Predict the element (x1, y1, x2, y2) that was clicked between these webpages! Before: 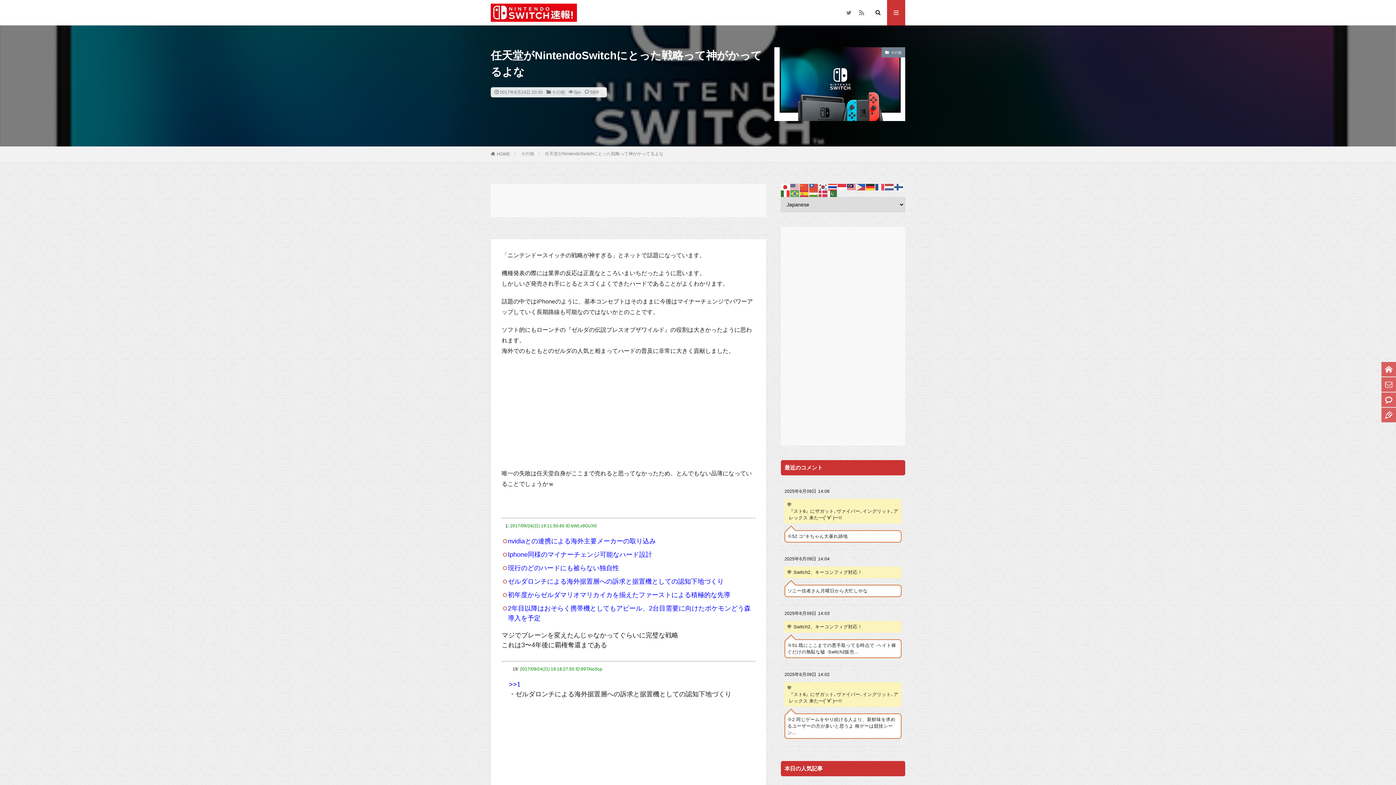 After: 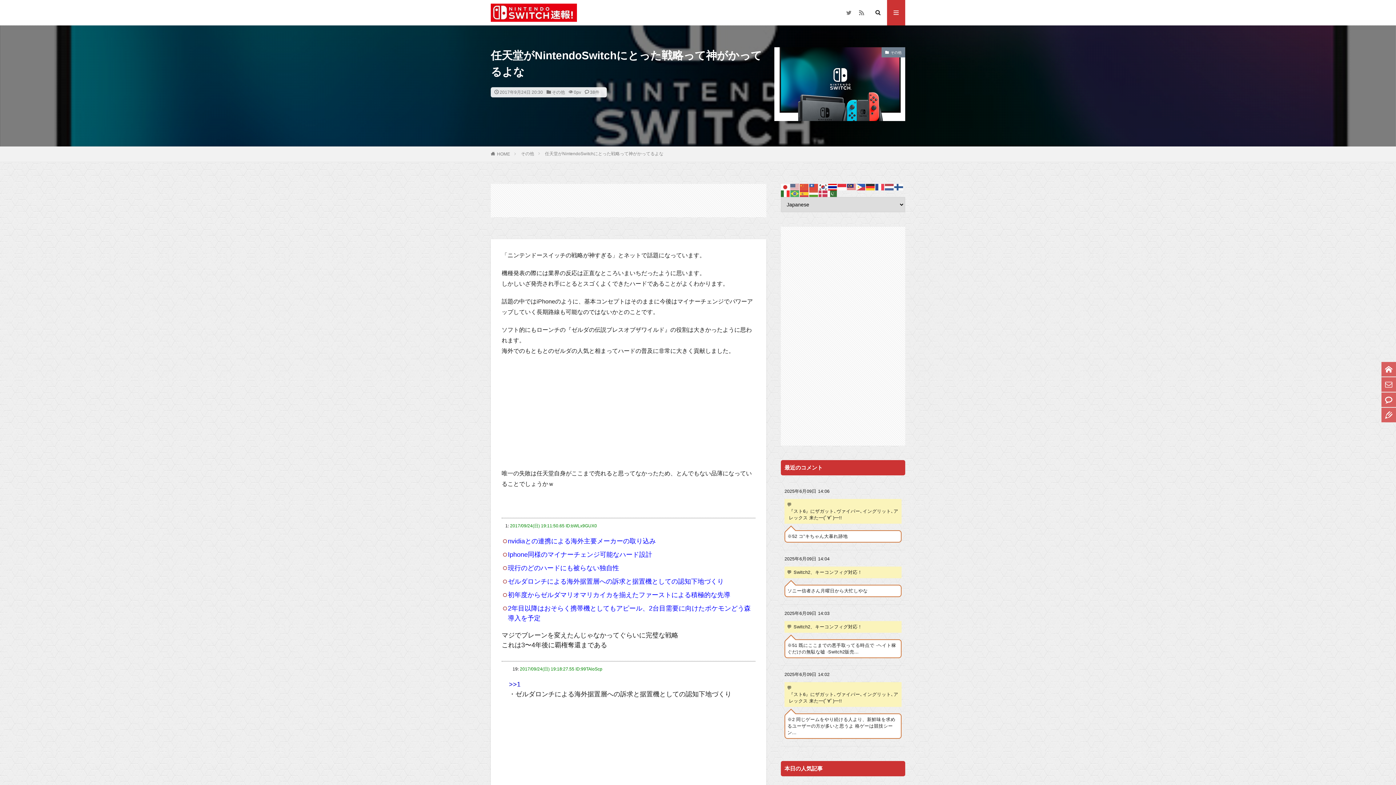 Action: bbox: (828, 183, 837, 189)